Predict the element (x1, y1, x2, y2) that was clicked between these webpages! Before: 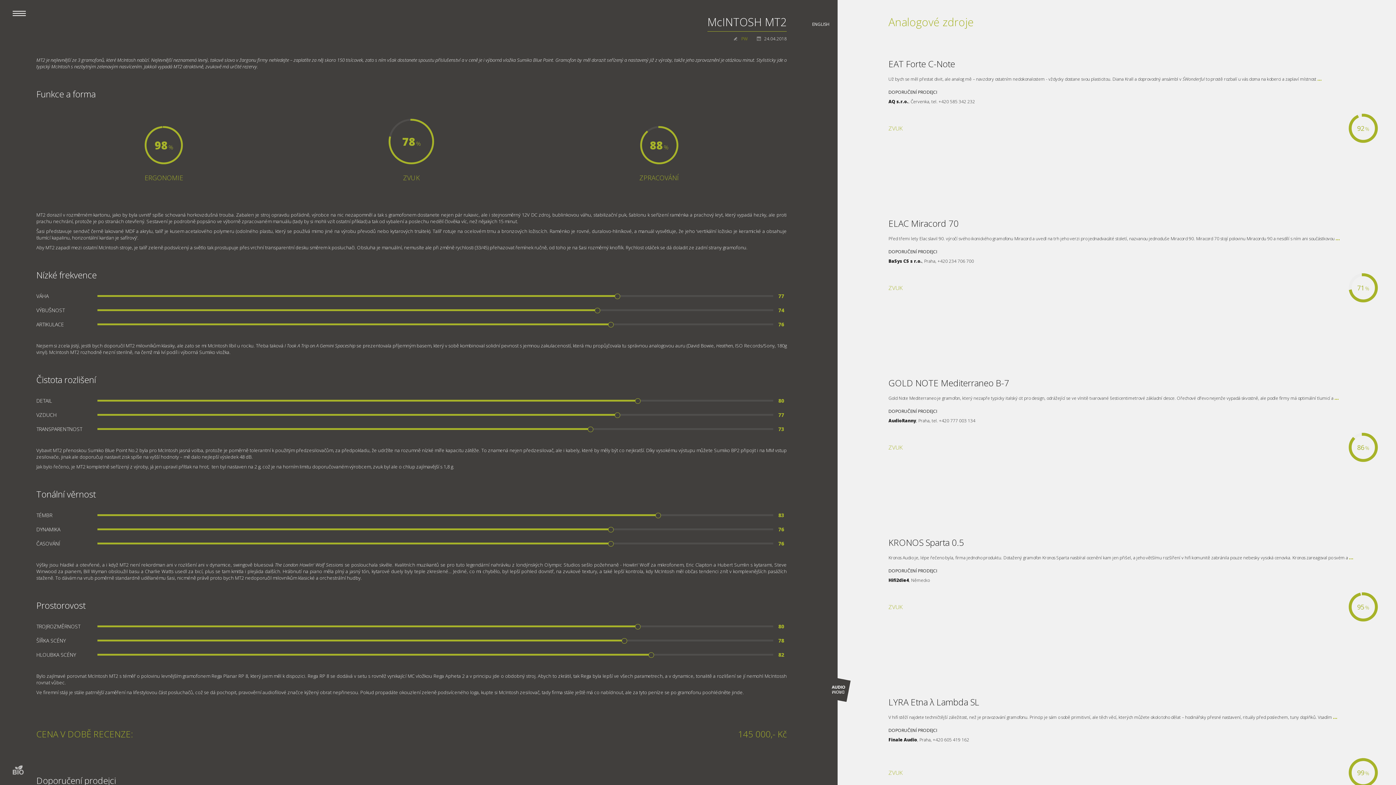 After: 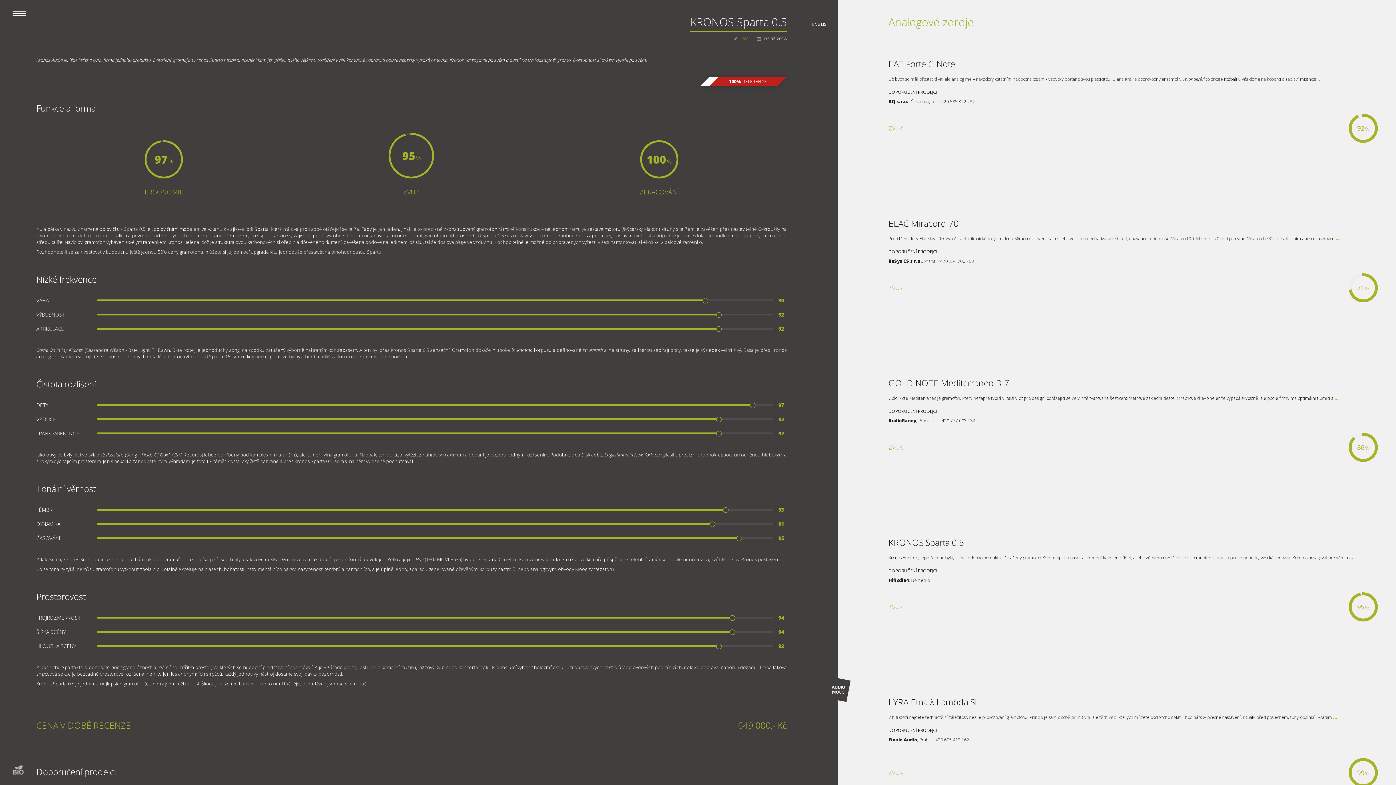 Action: bbox: (888, 536, 964, 548) label: KRONOS Sparta 0.5